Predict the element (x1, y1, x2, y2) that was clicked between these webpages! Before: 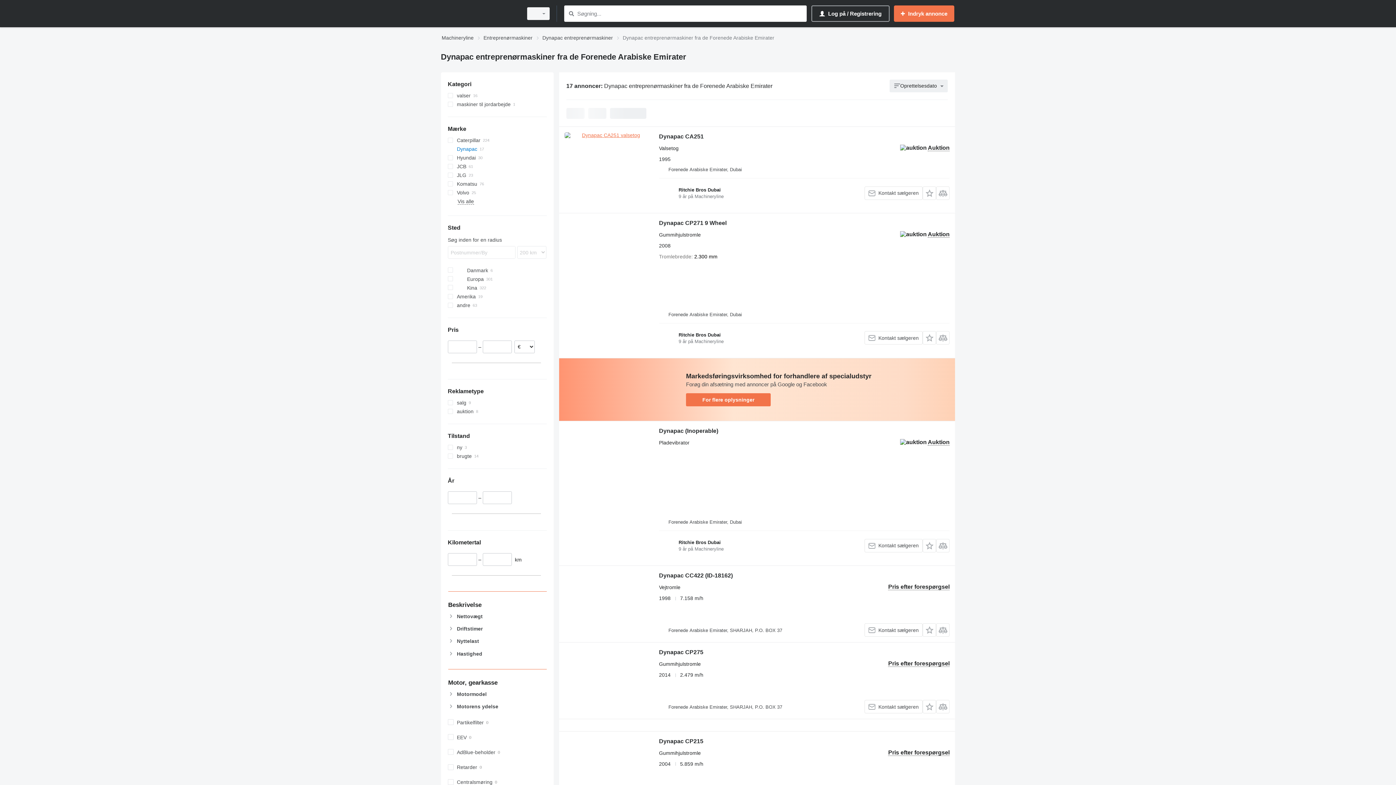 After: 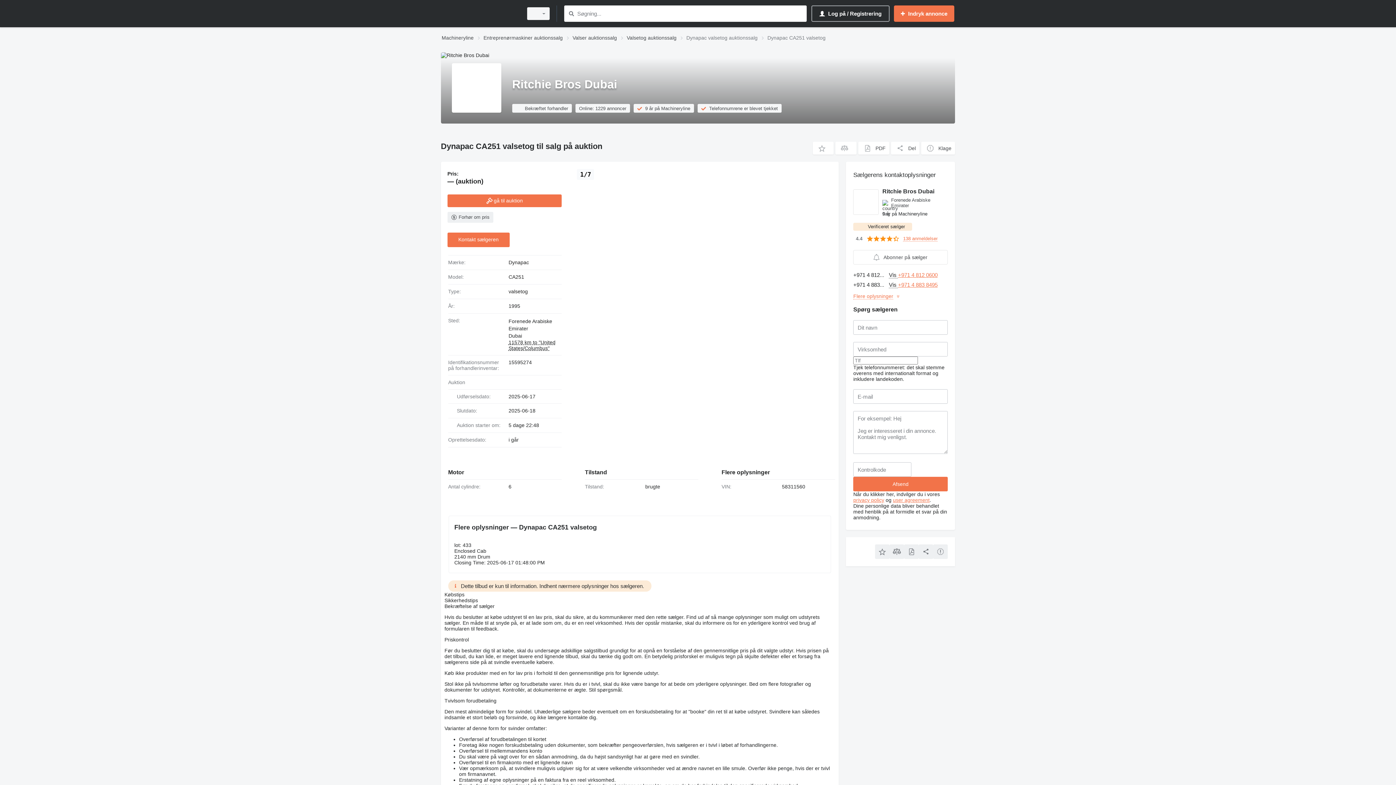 Action: bbox: (659, 133, 703, 141) label: Dynapac CA251